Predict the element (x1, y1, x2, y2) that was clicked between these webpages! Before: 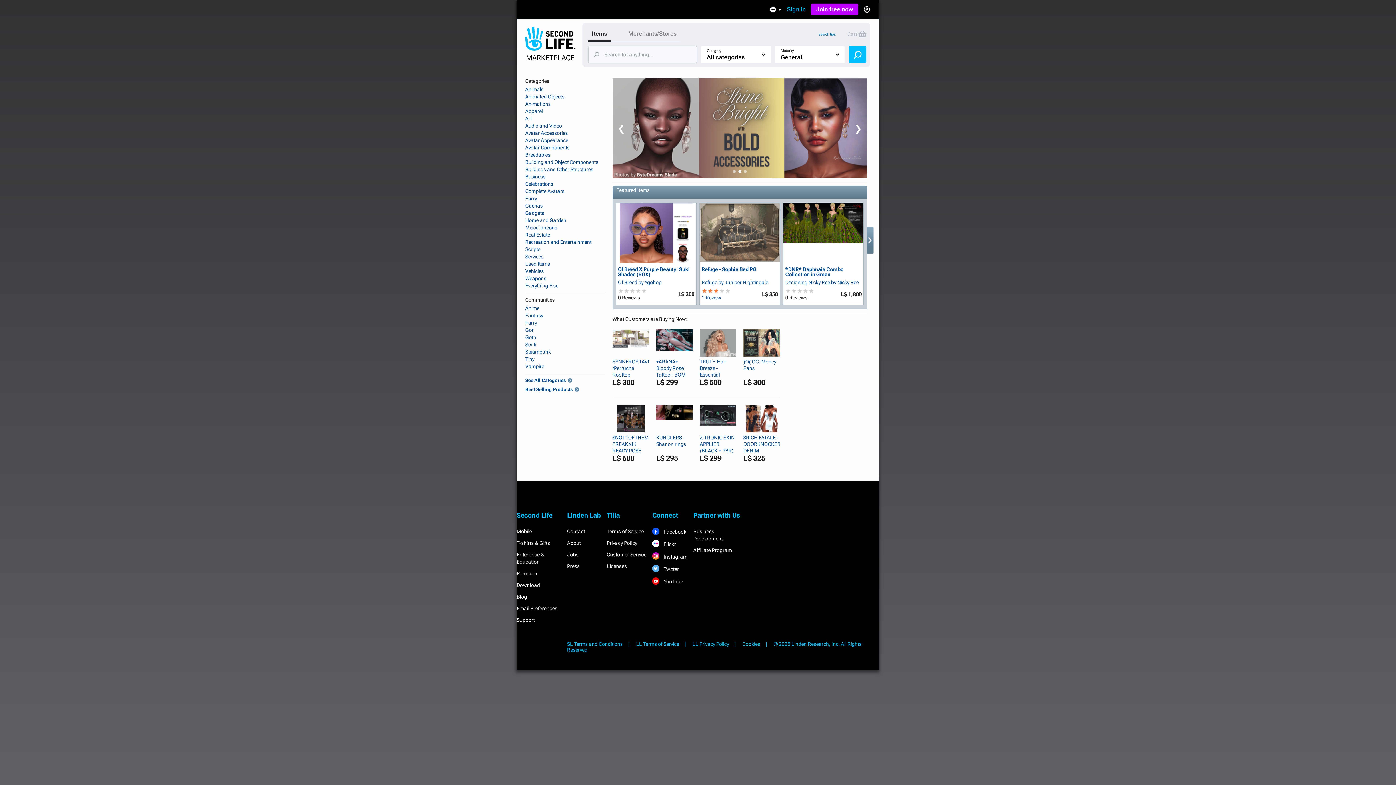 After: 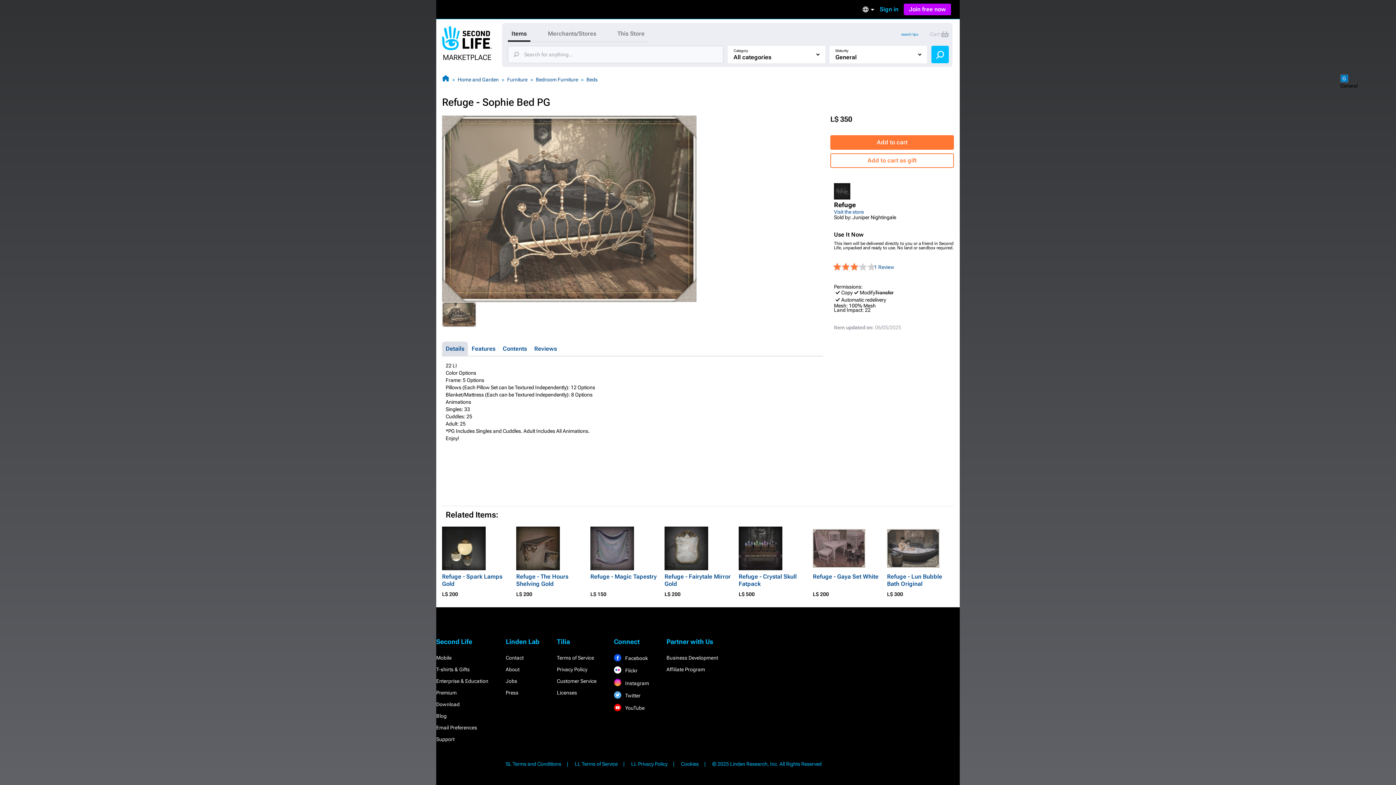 Action: bbox: (700, 203, 780, 263)